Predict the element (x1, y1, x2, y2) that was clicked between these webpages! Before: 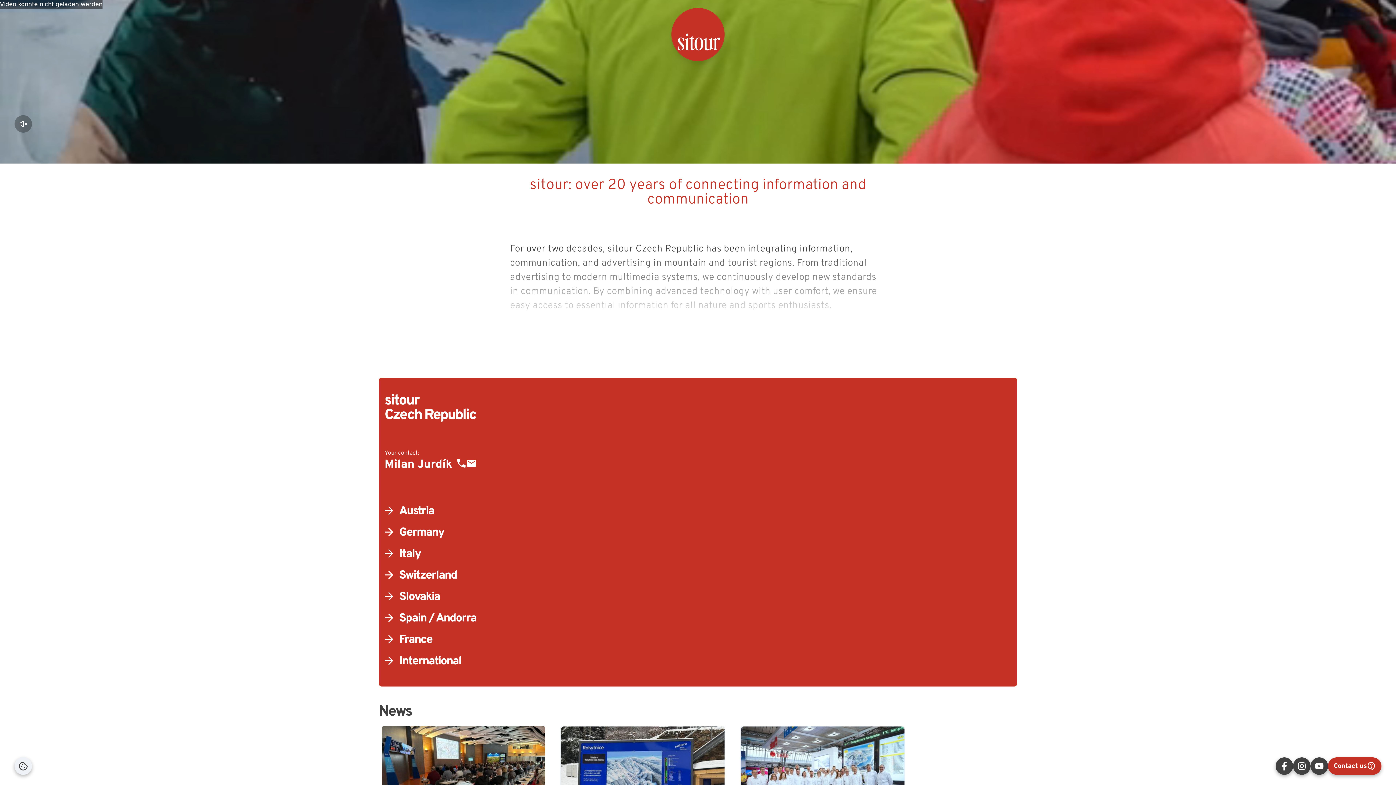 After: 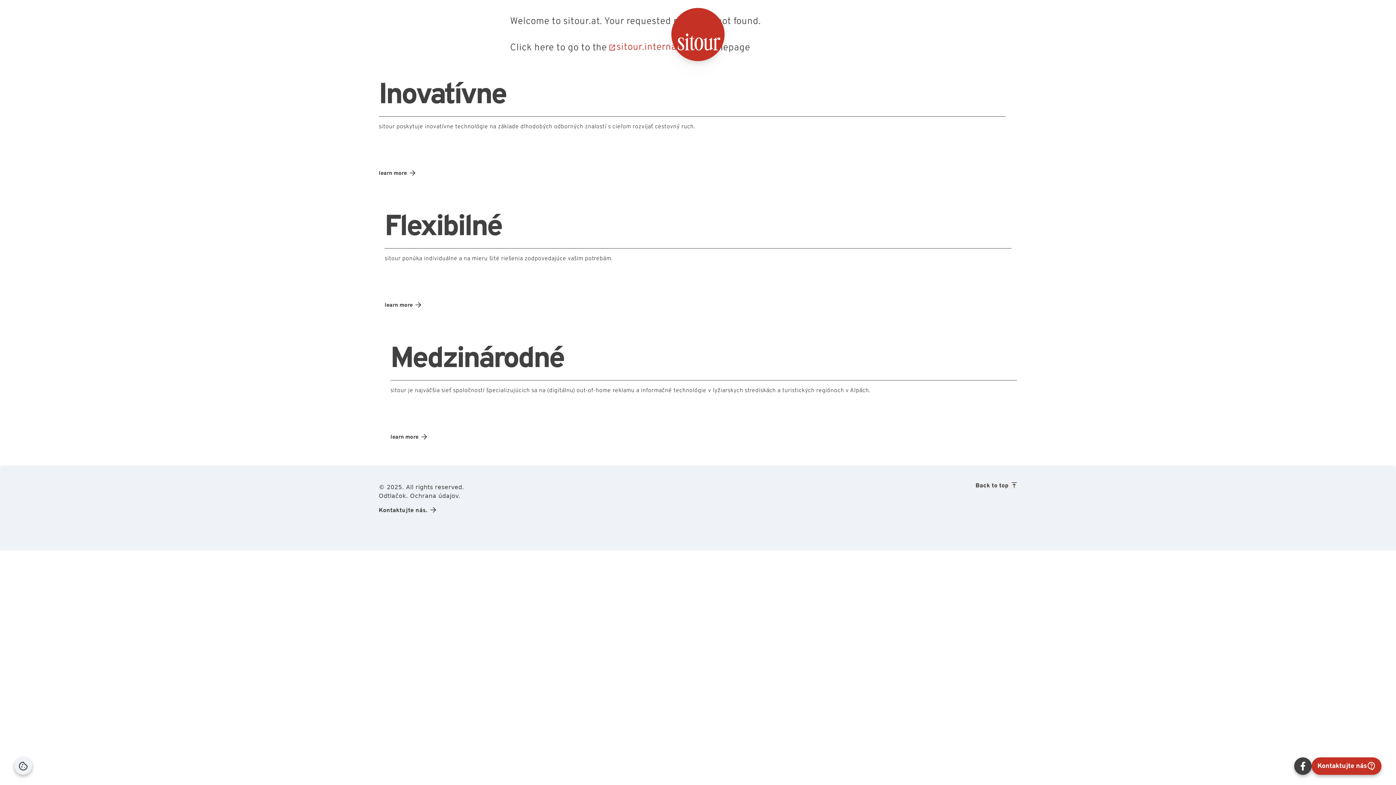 Action: label: Slovakia bbox: (384, 591, 440, 603)